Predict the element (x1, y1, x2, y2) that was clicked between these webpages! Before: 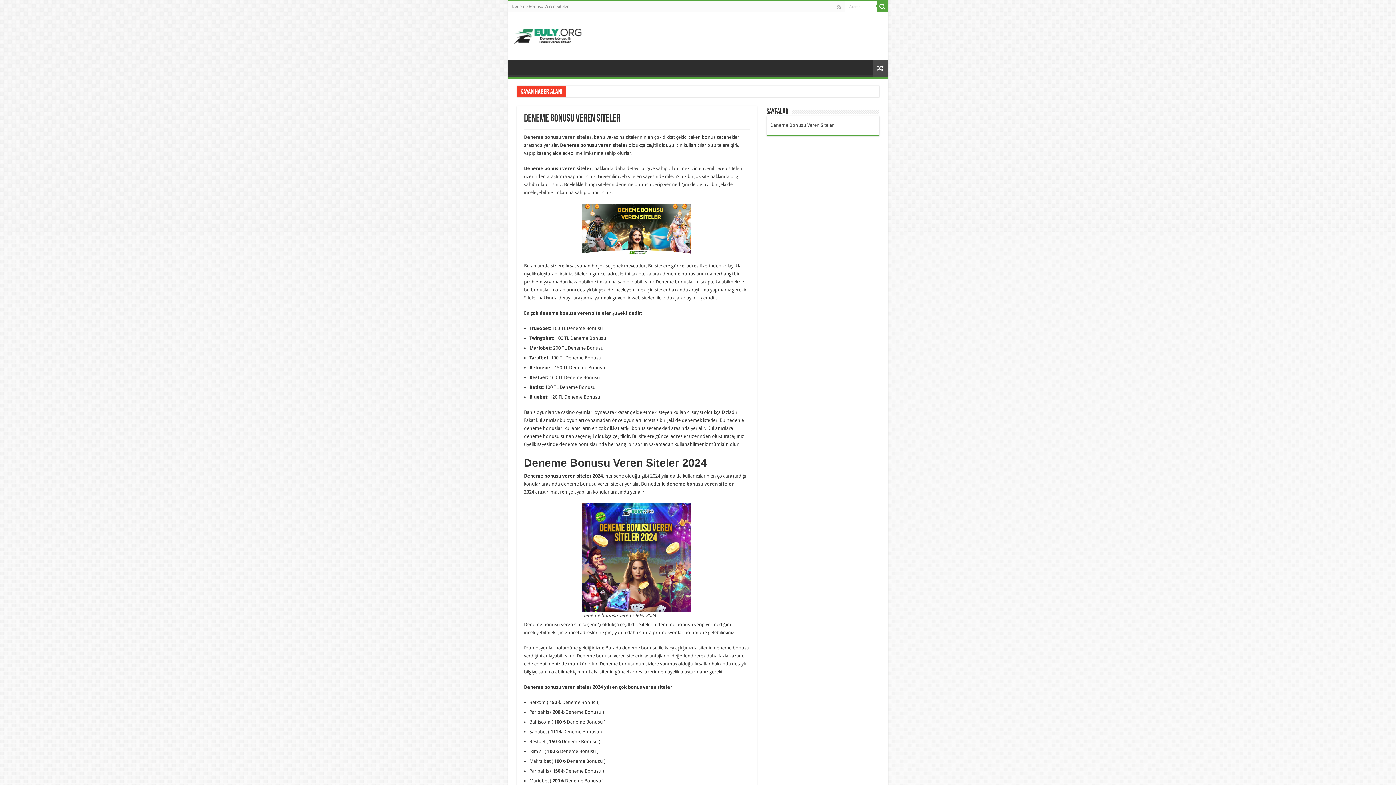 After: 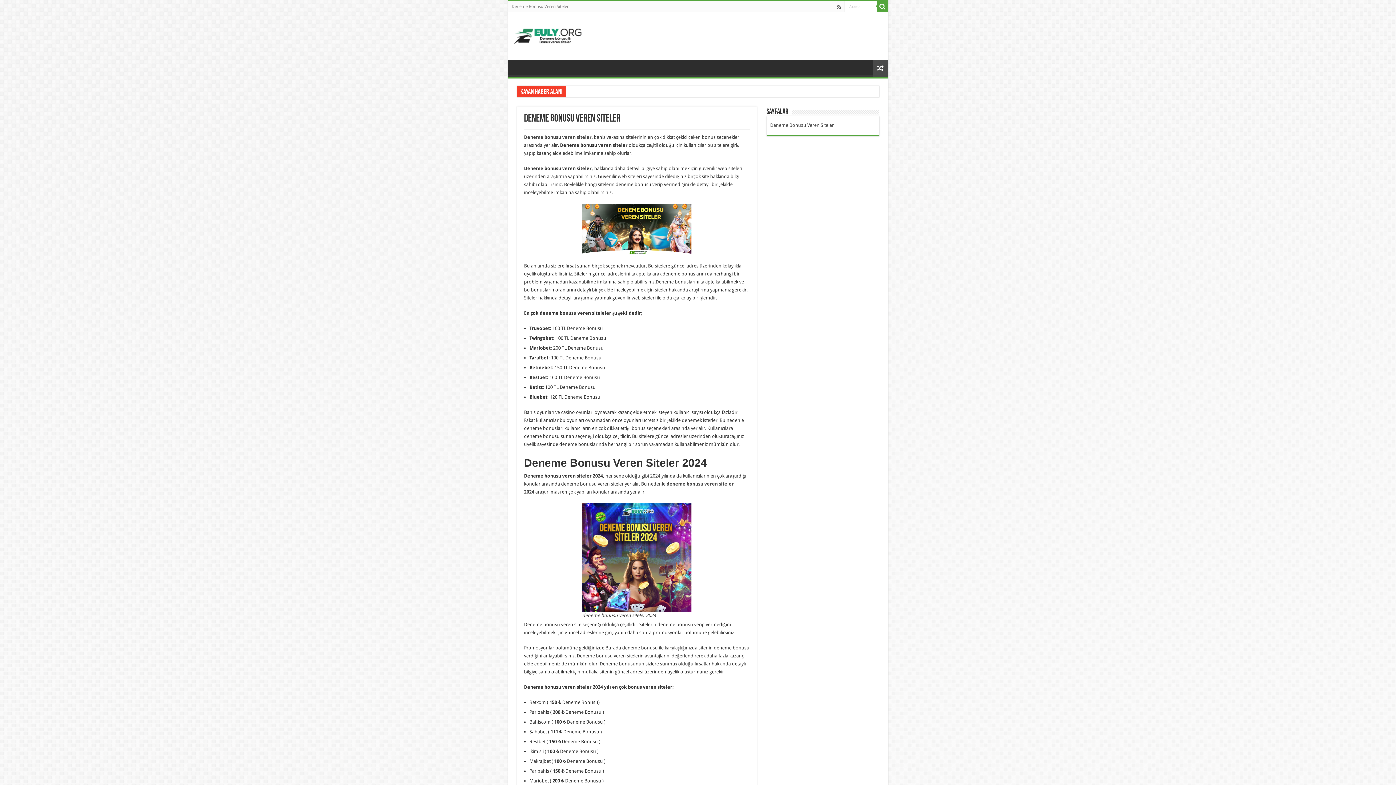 Action: bbox: (836, 2, 842, 11)